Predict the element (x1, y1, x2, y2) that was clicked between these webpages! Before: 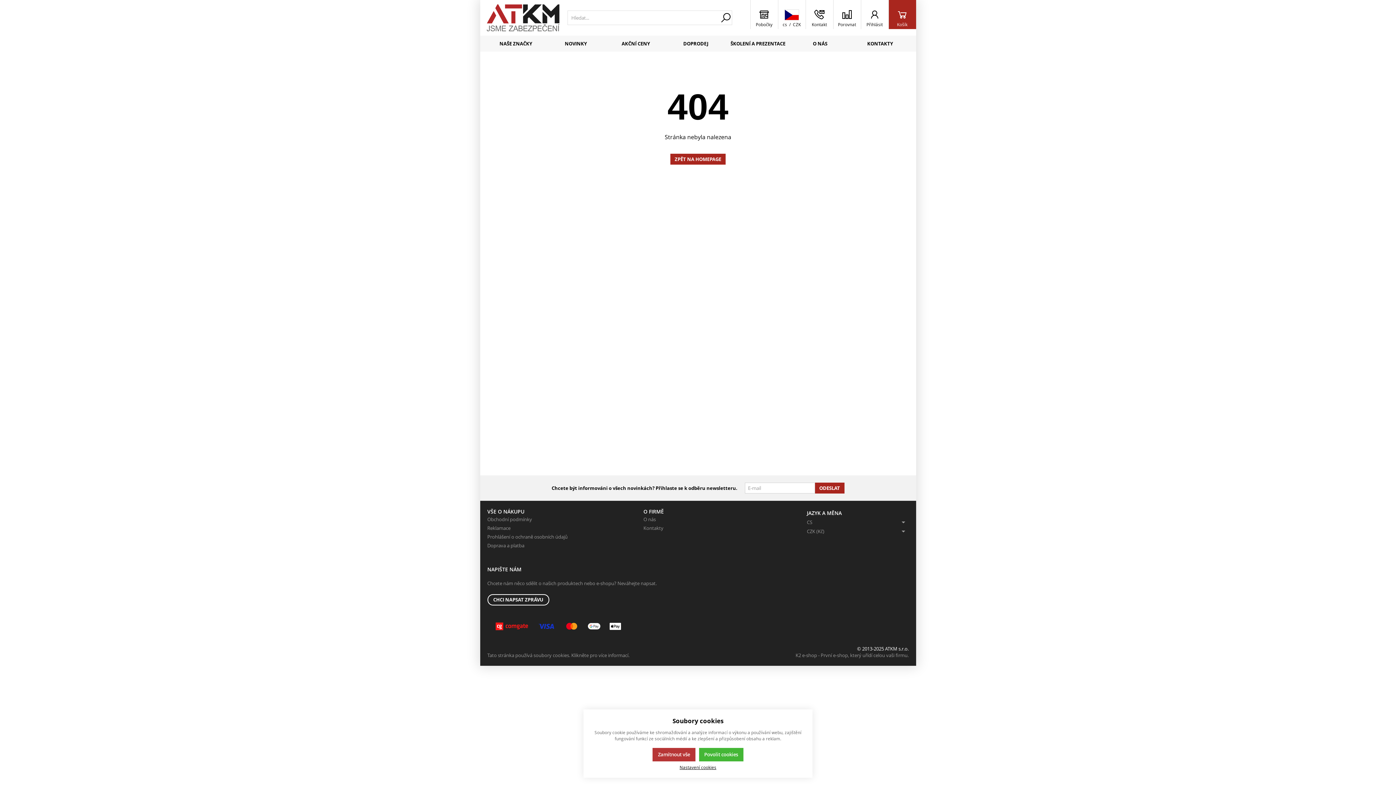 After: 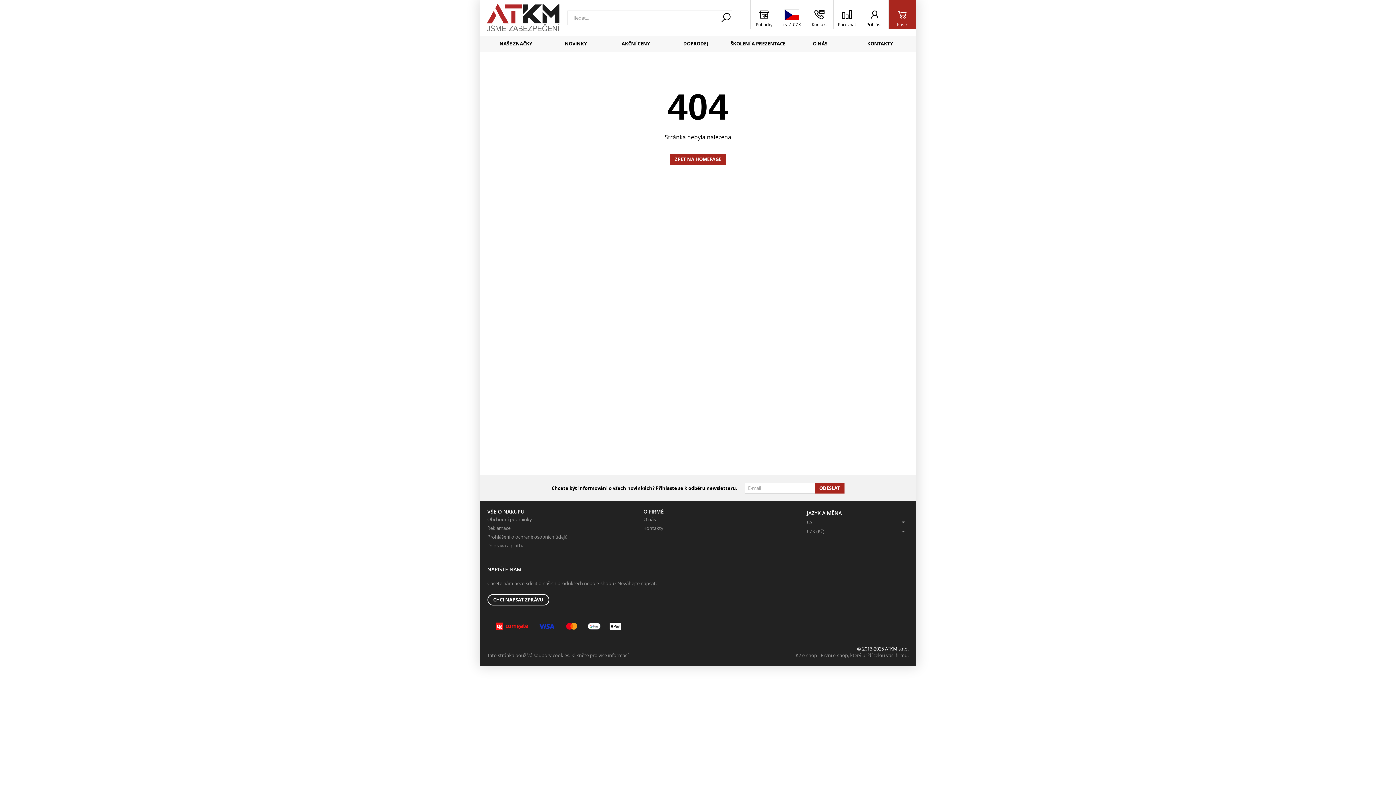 Action: label: Povolit cookies bbox: (699, 748, 743, 761)